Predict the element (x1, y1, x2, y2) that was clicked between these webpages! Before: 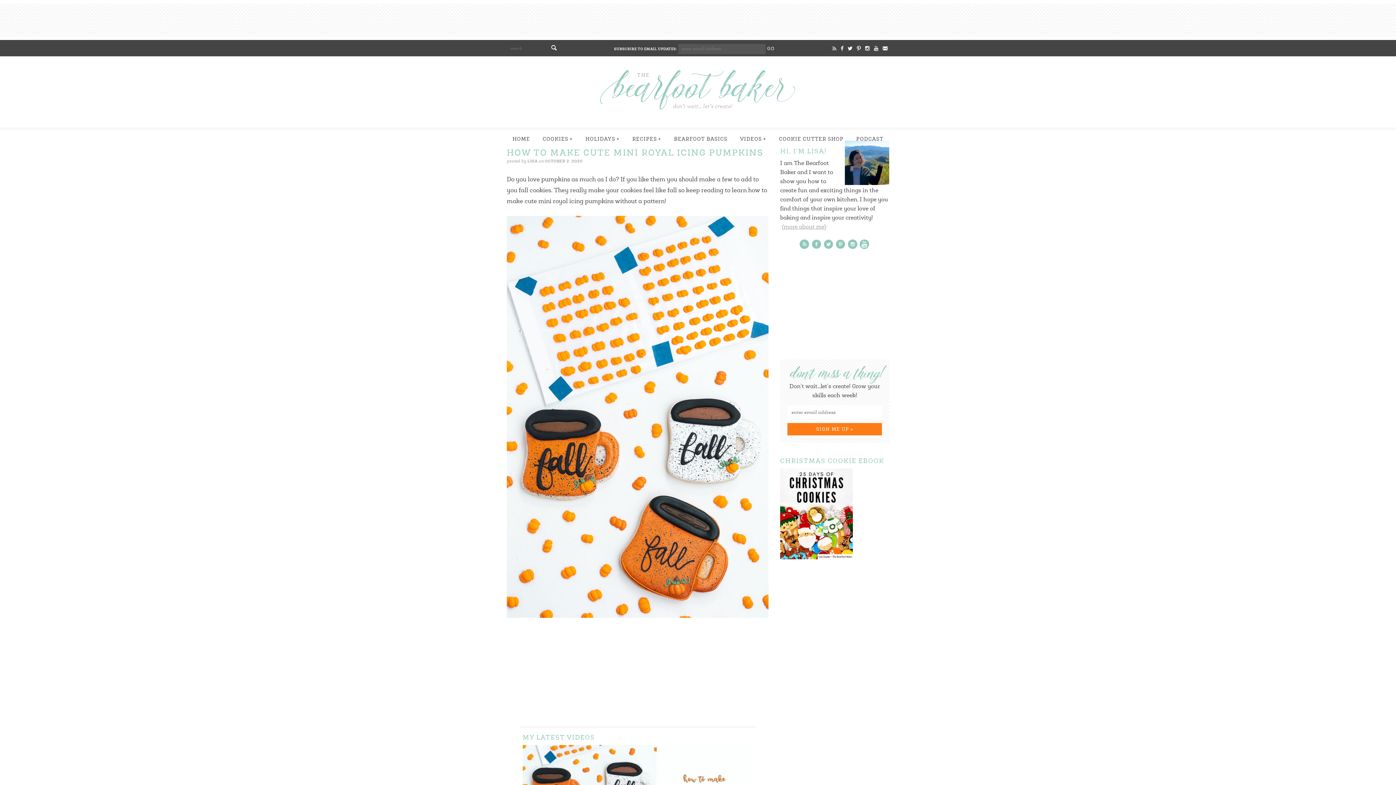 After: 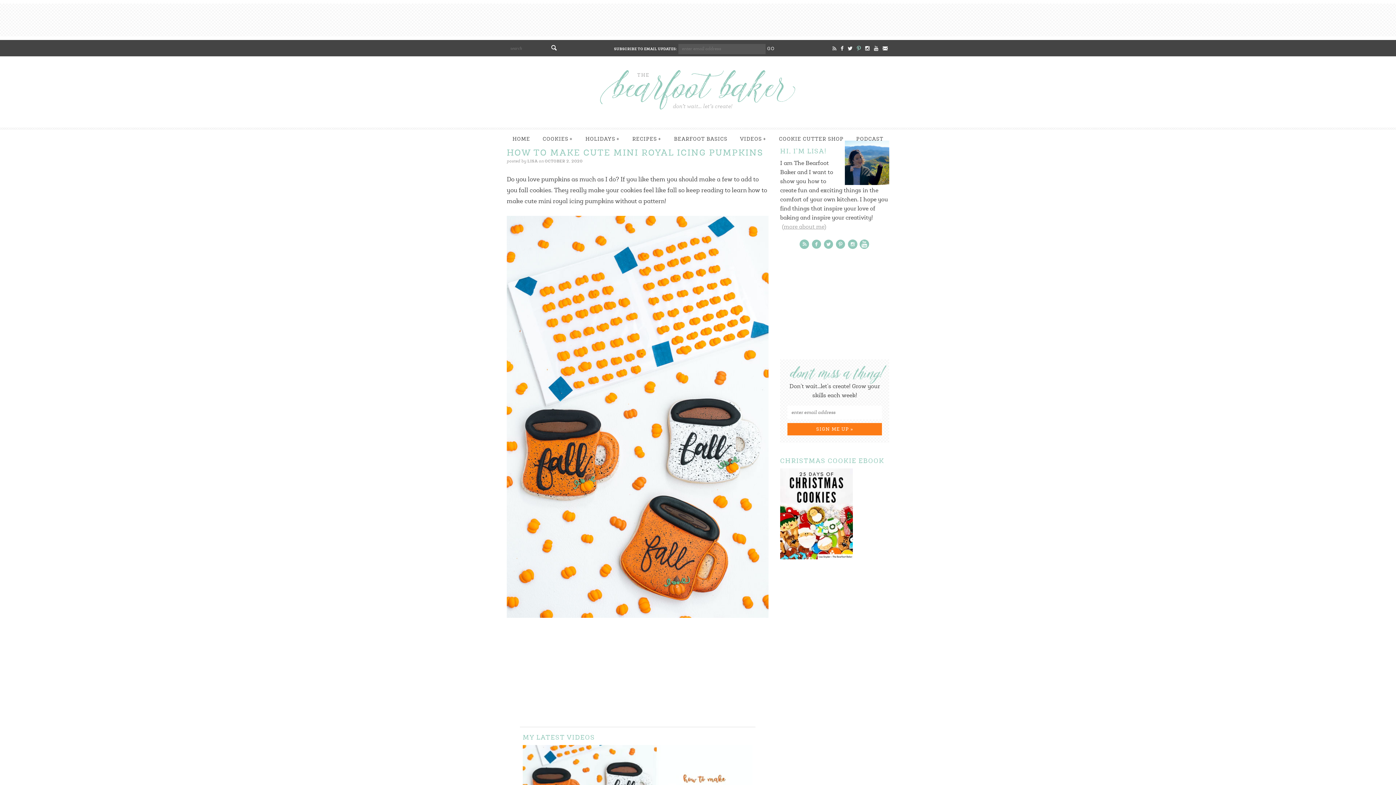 Action: bbox: (855, 44, 862, 52)